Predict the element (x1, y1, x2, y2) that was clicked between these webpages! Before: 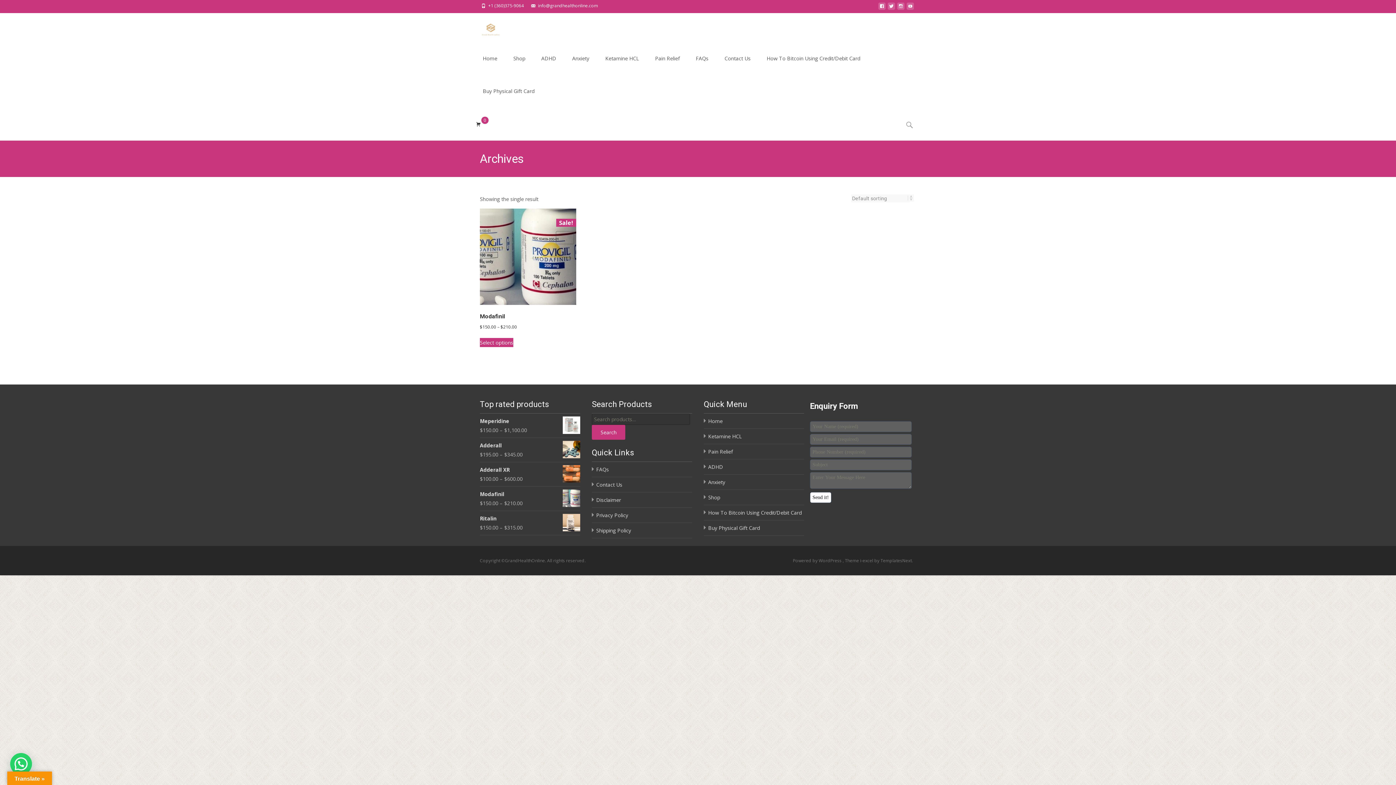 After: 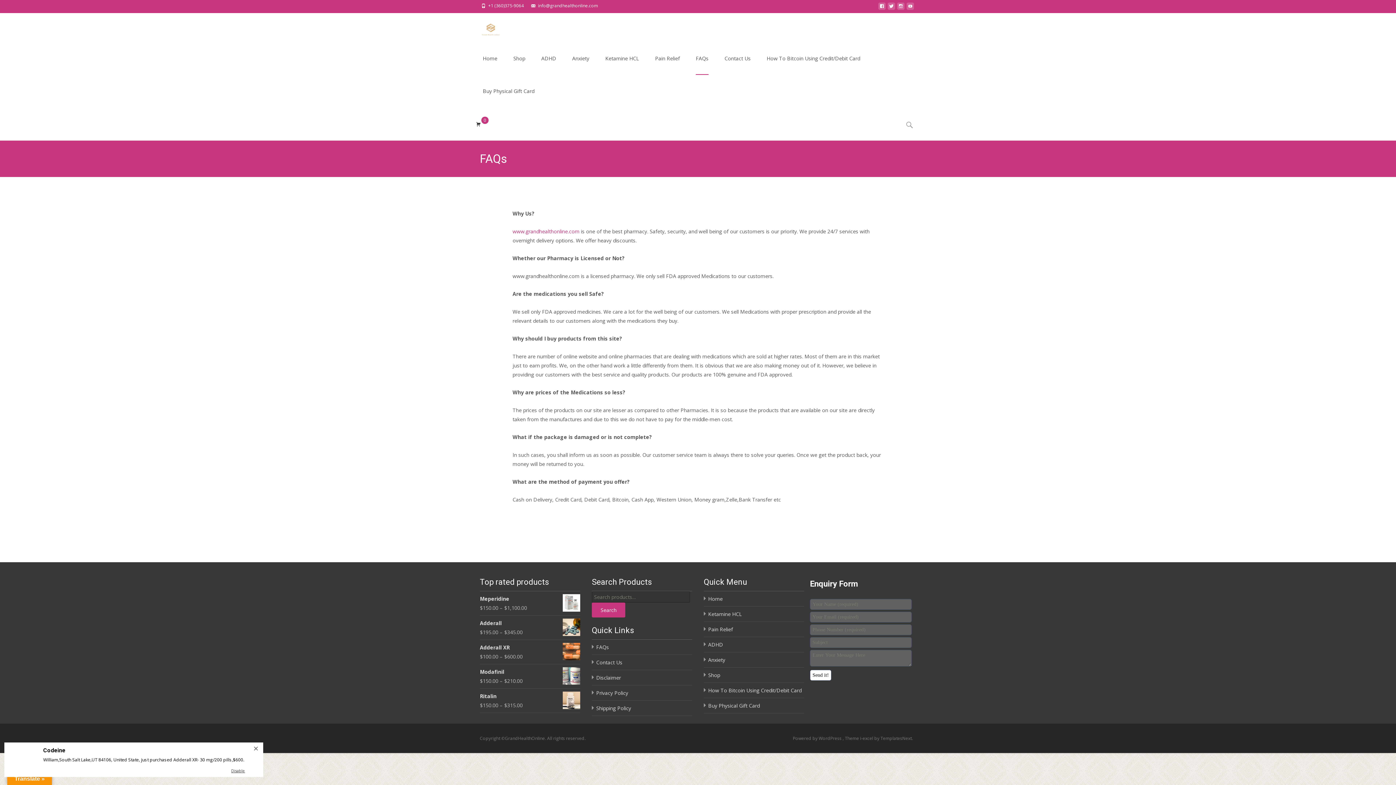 Action: bbox: (696, 42, 708, 74) label: FAQs